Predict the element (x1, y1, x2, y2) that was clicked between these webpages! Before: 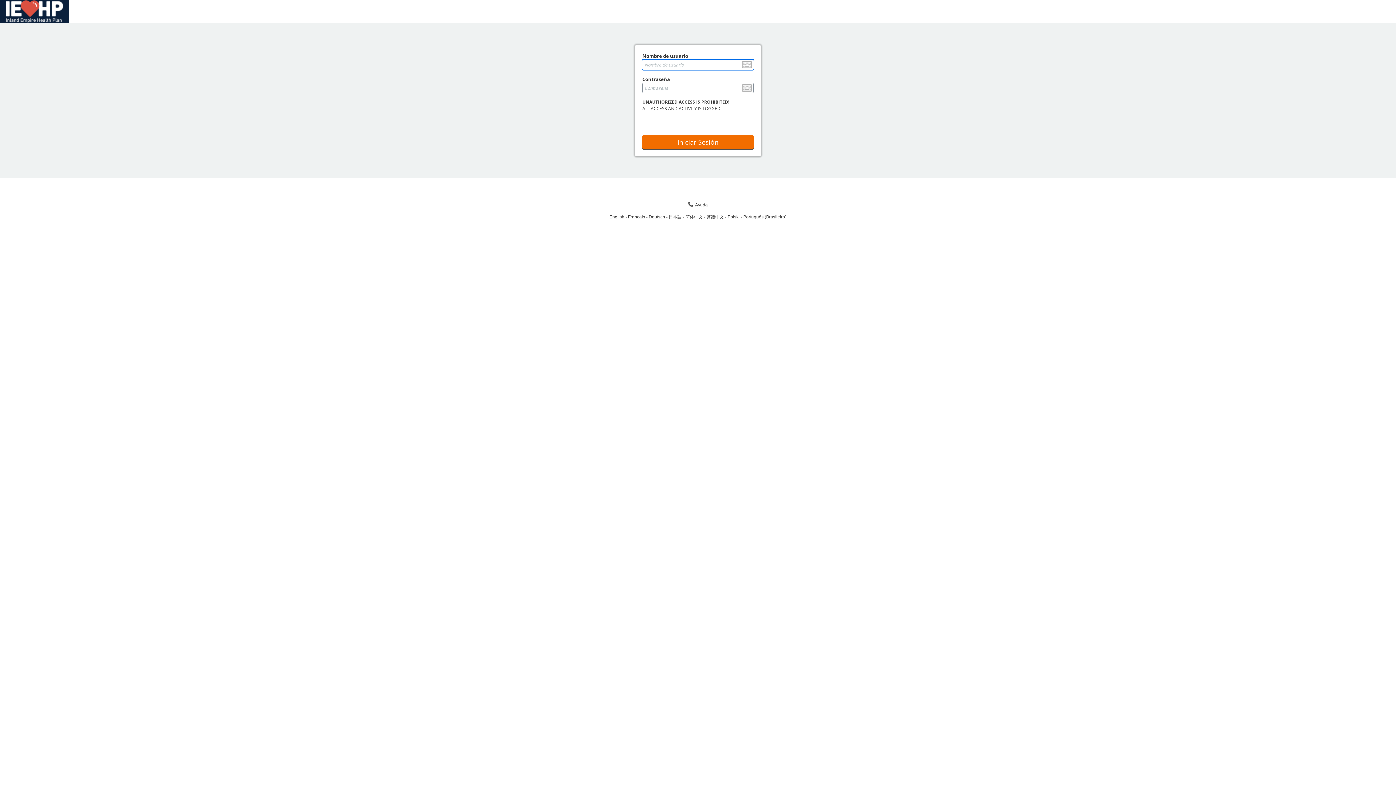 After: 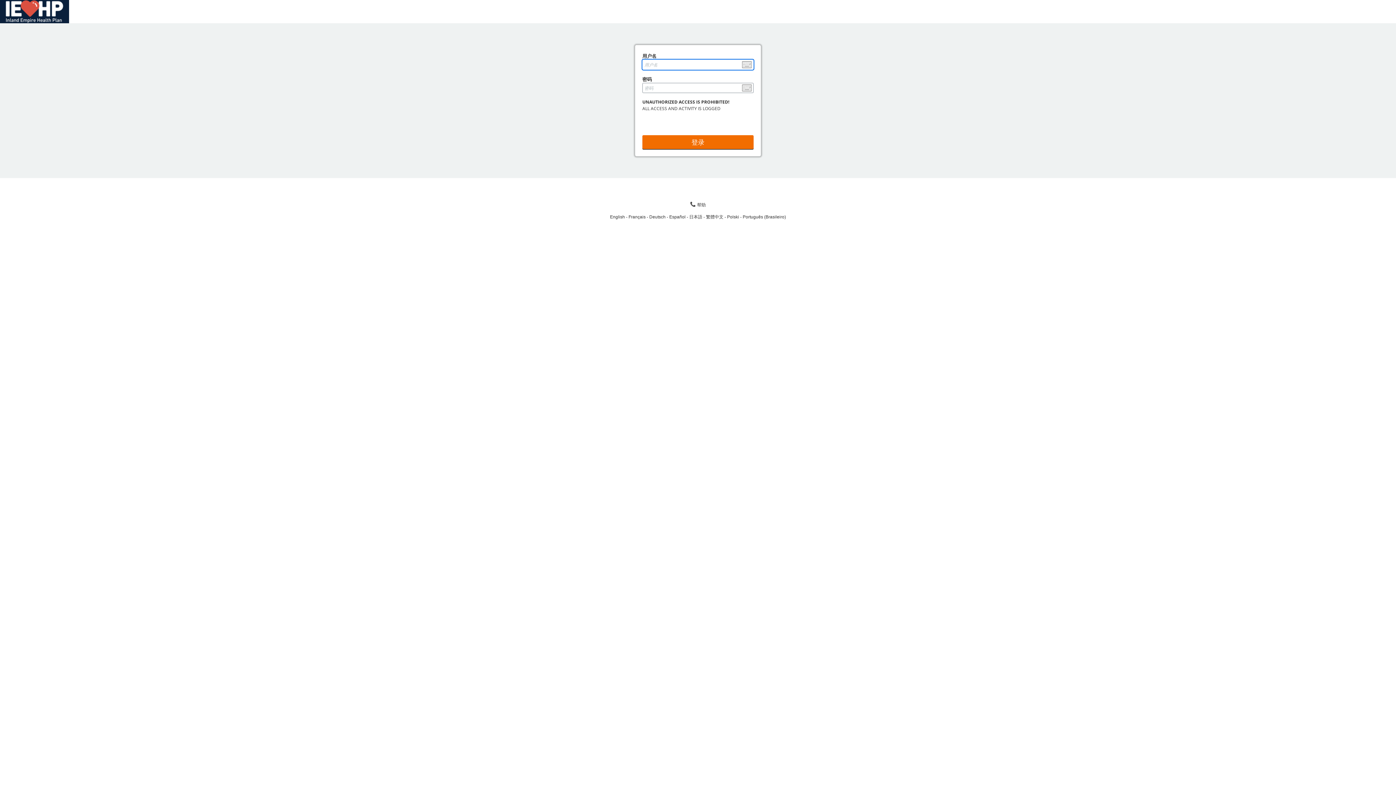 Action: bbox: (685, 214, 706, 219) label: 简体中文